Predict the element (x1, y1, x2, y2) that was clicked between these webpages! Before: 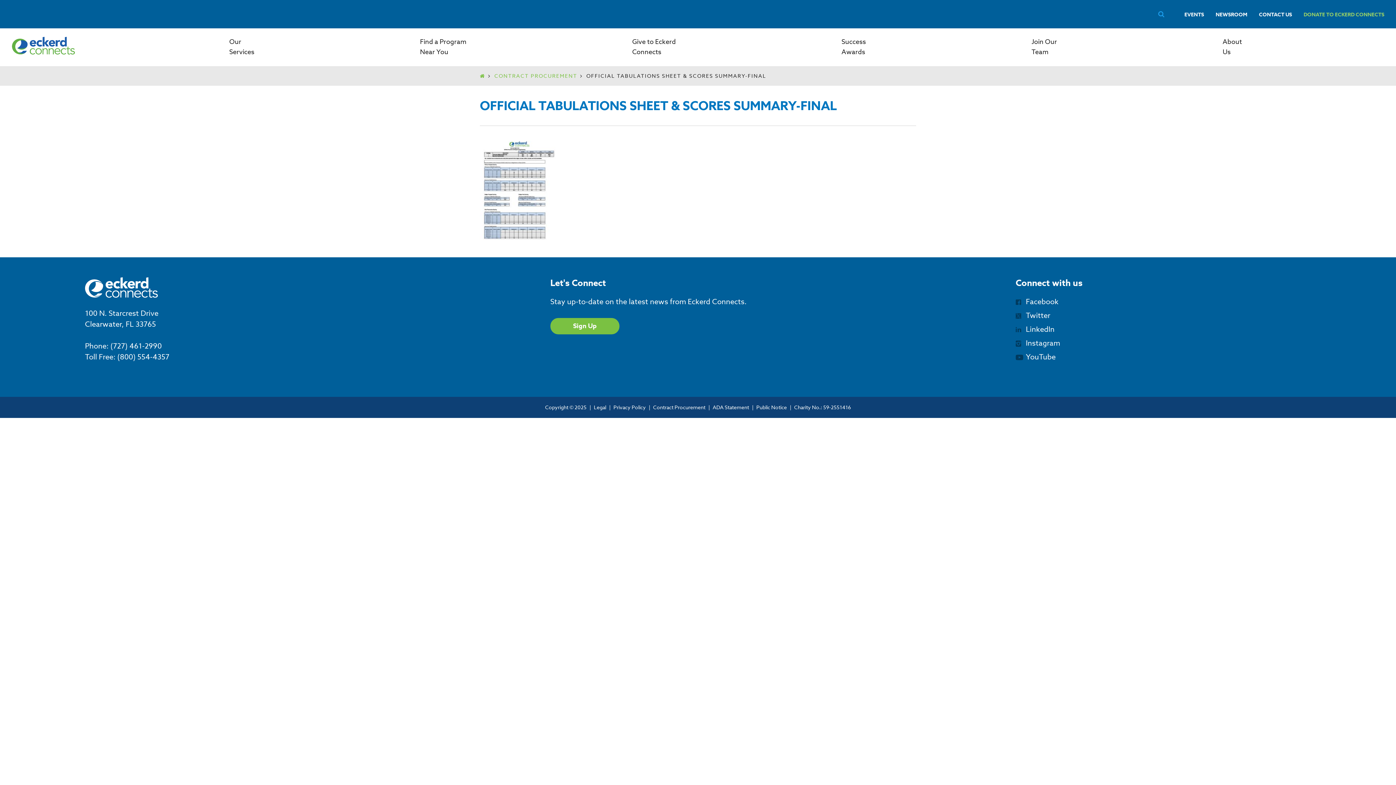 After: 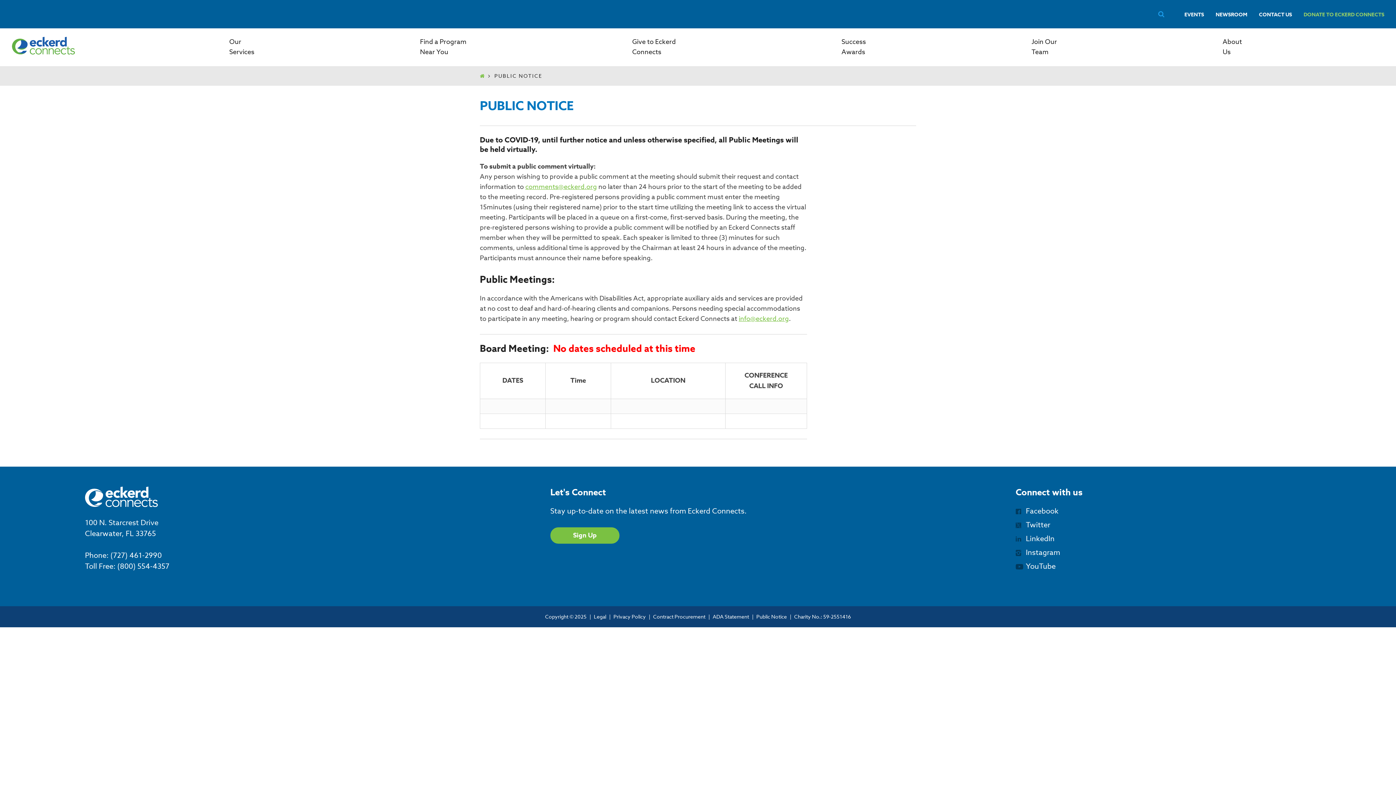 Action: label: Public Notice  bbox: (756, 404, 788, 411)